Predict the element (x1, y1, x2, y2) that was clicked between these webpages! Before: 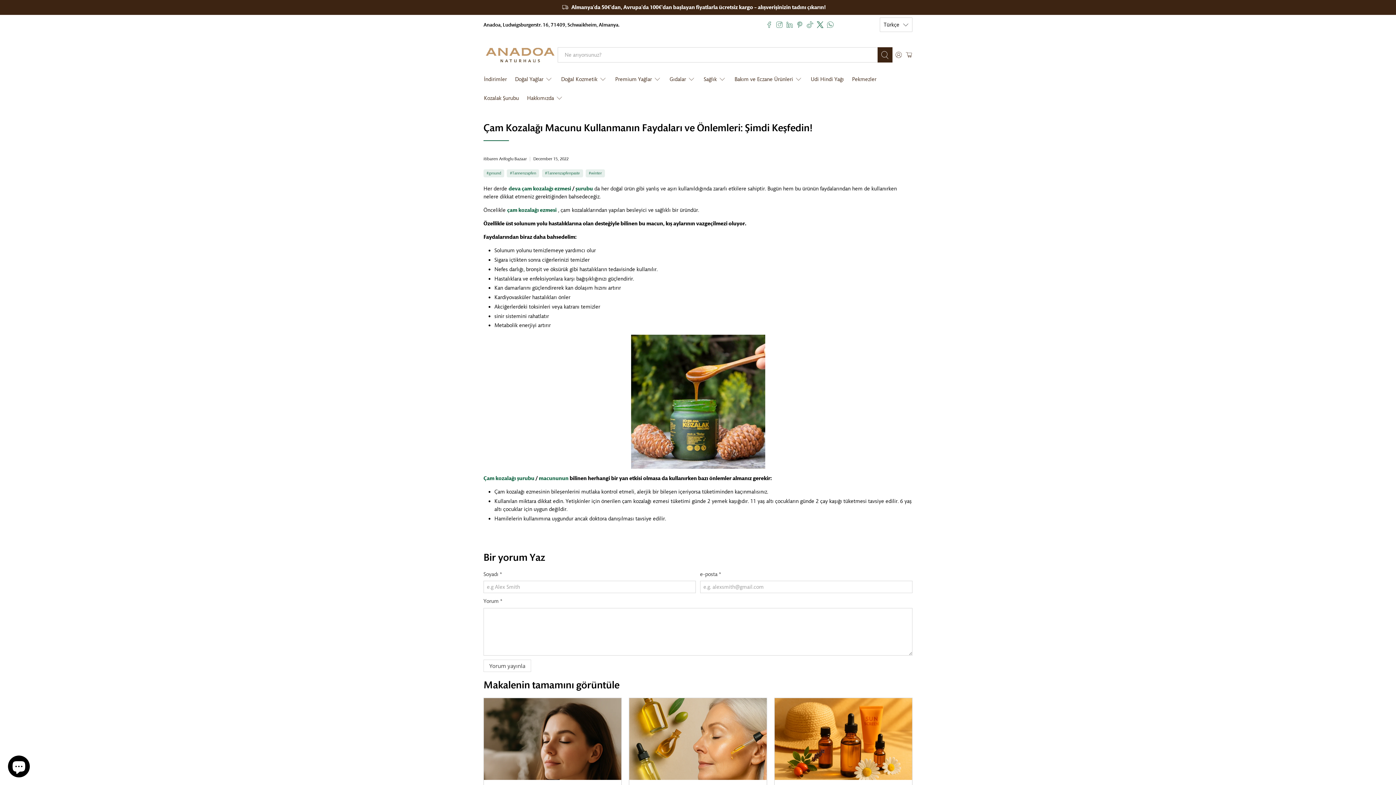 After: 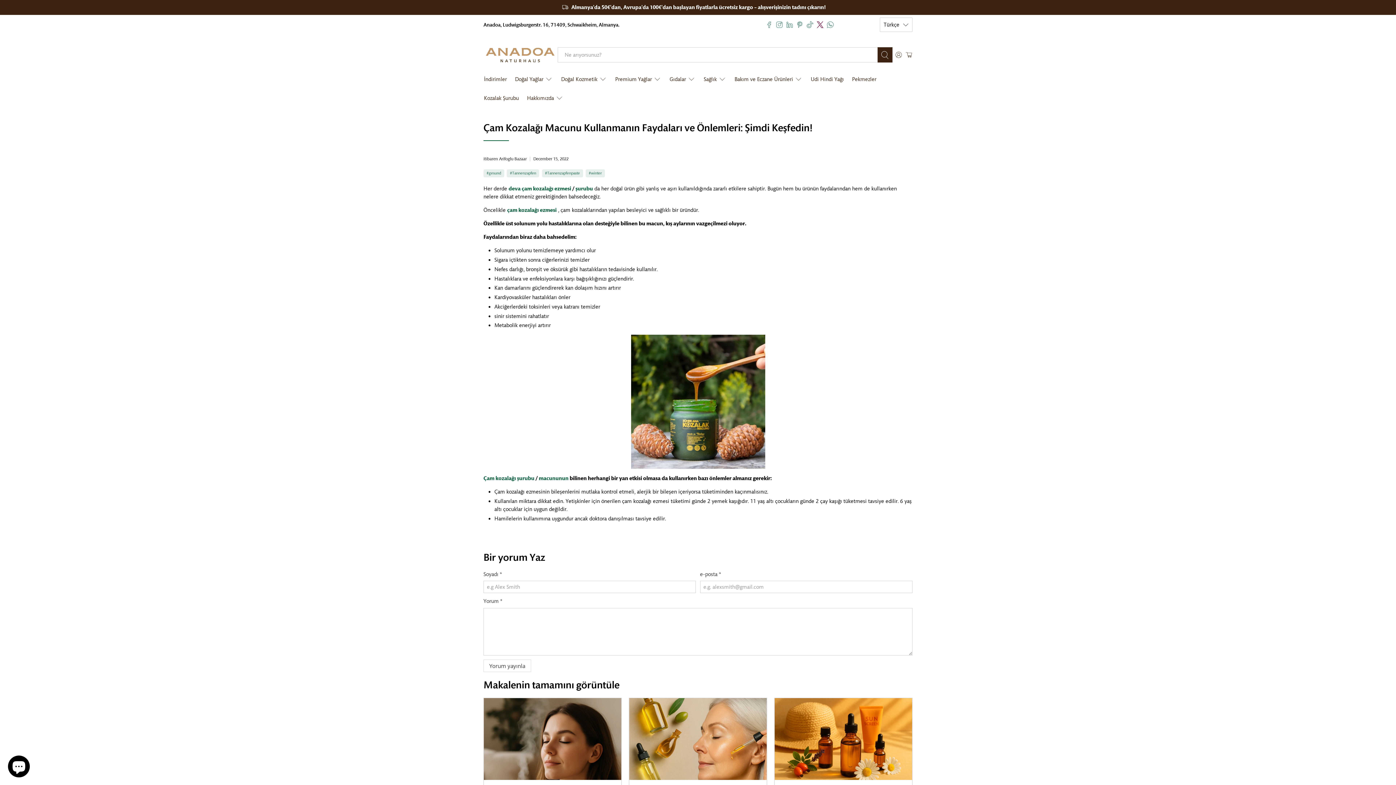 Action: bbox: (816, 21, 823, 28)